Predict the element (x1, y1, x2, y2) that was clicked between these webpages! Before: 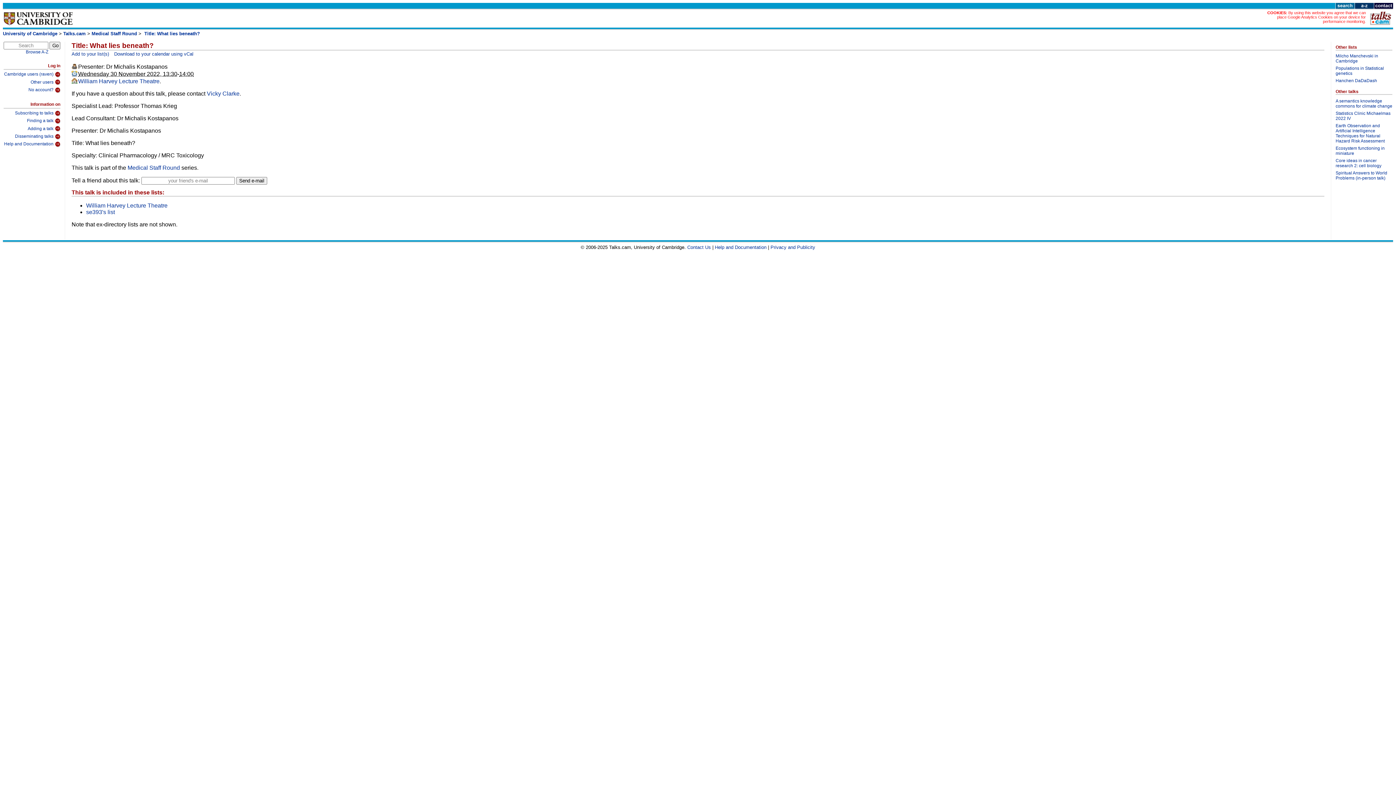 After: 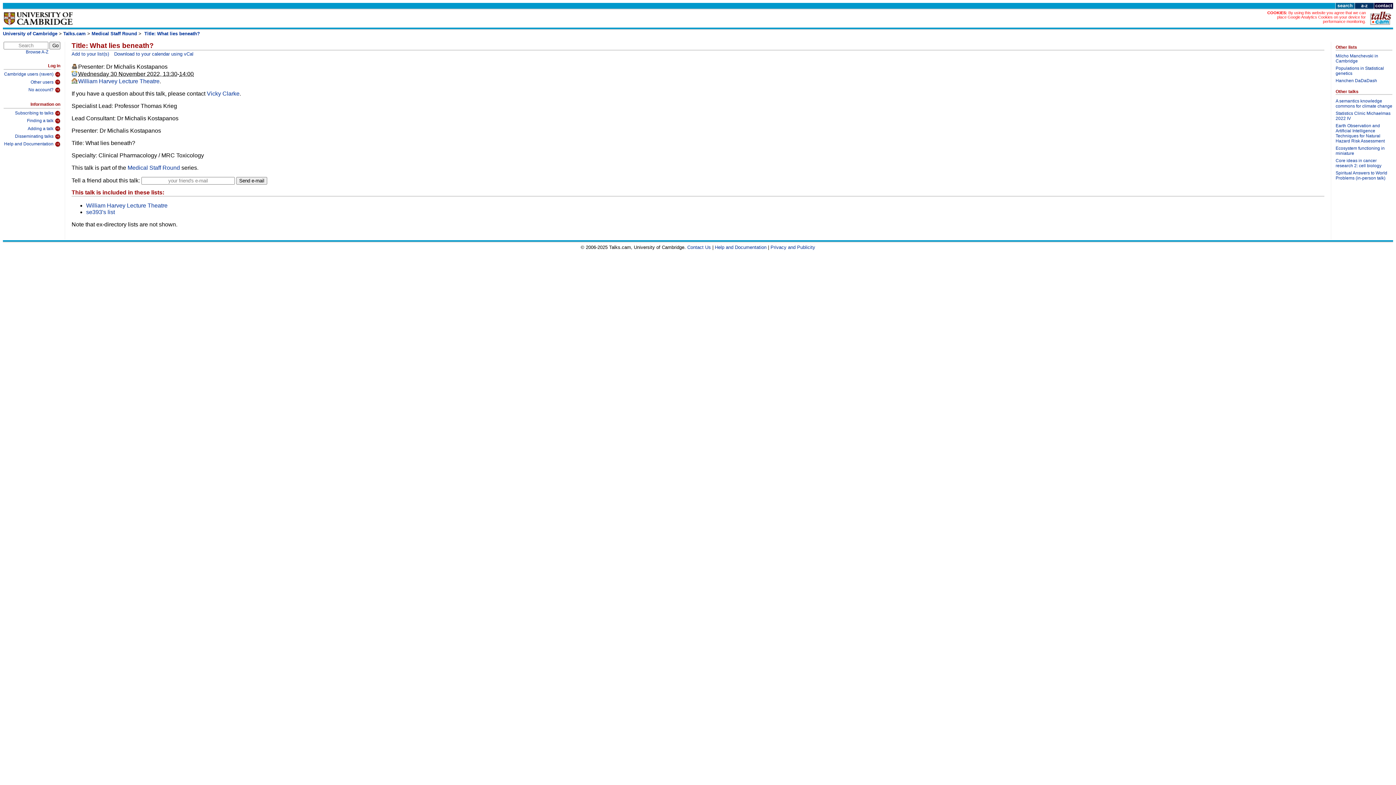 Action: label:  Title: What lies beneath? bbox: (142, 30, 200, 36)